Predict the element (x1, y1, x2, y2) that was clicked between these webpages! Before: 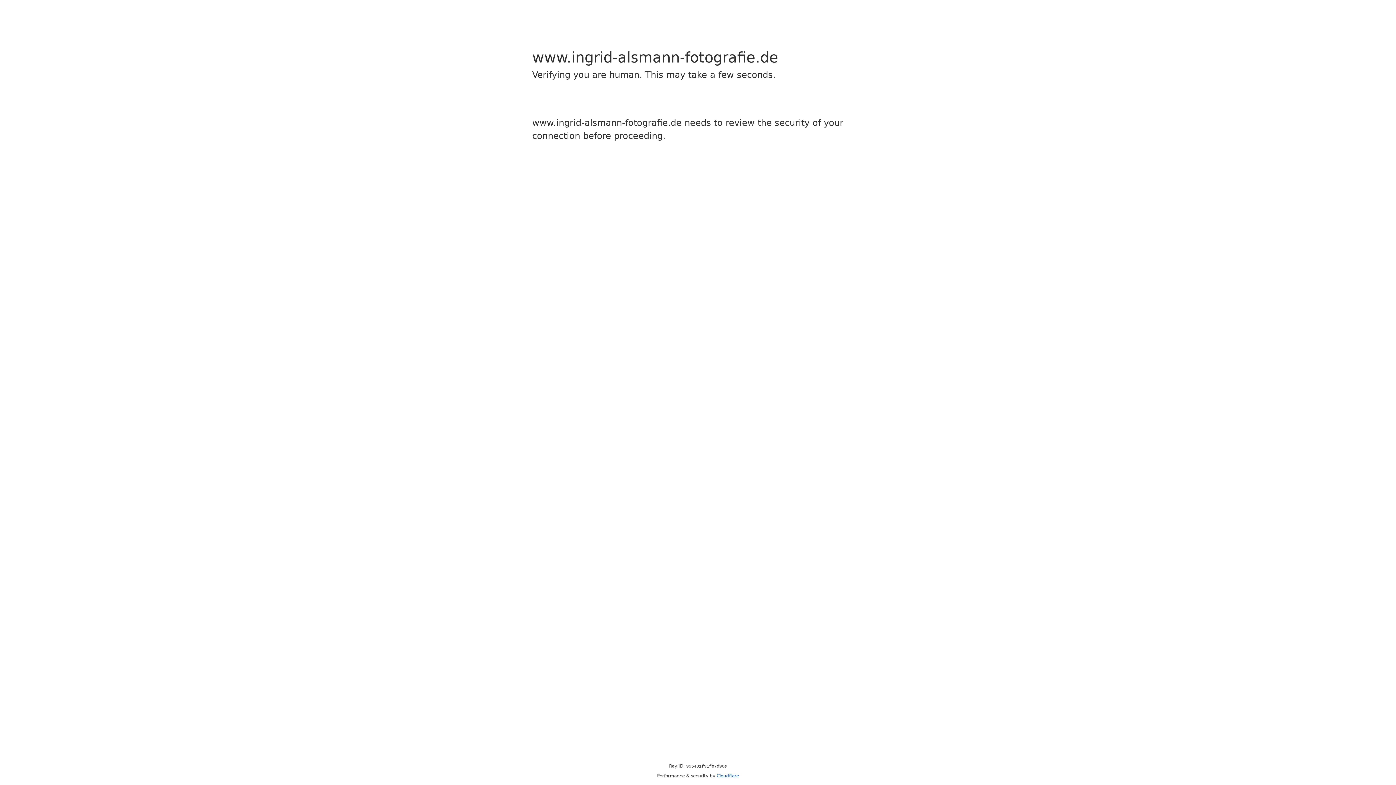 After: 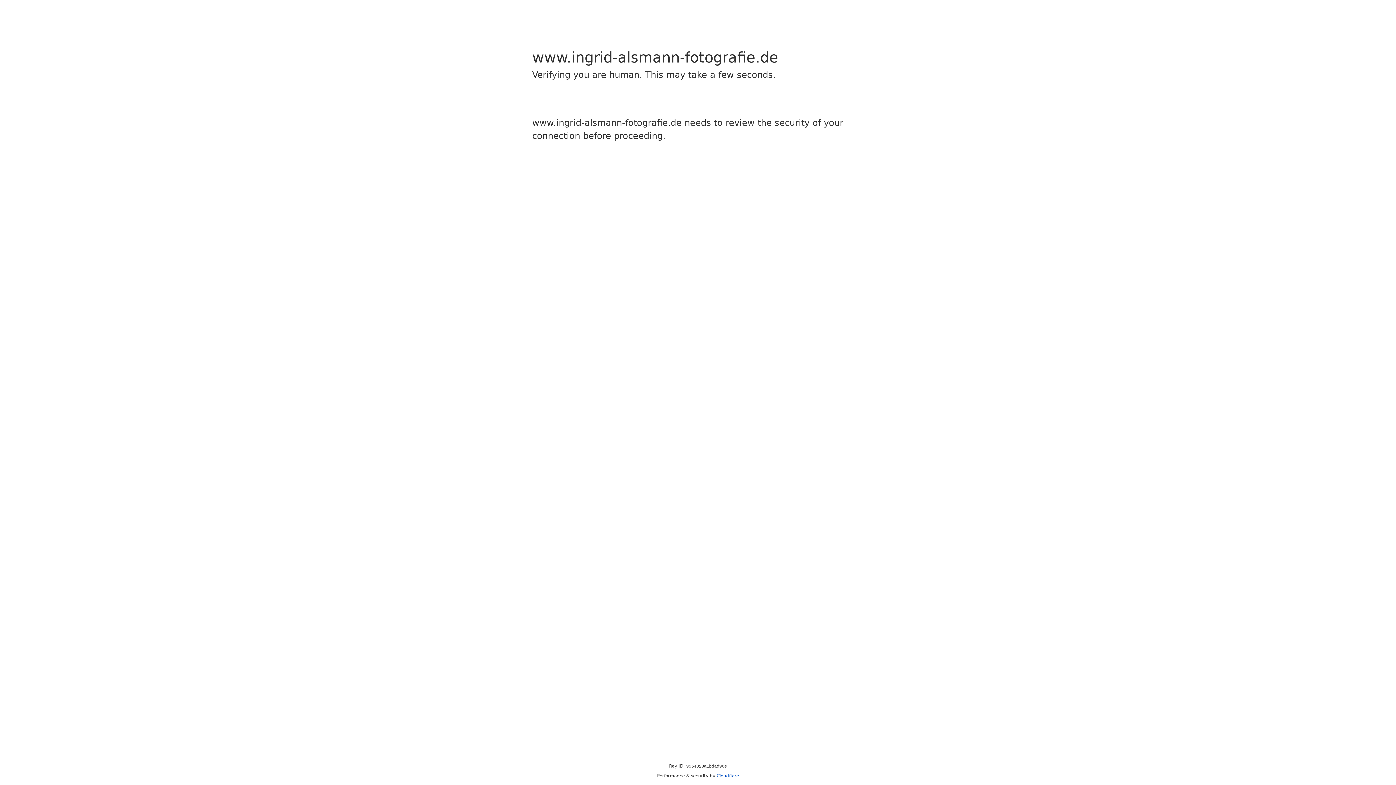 Action: label: Cloudflare bbox: (716, 773, 739, 778)